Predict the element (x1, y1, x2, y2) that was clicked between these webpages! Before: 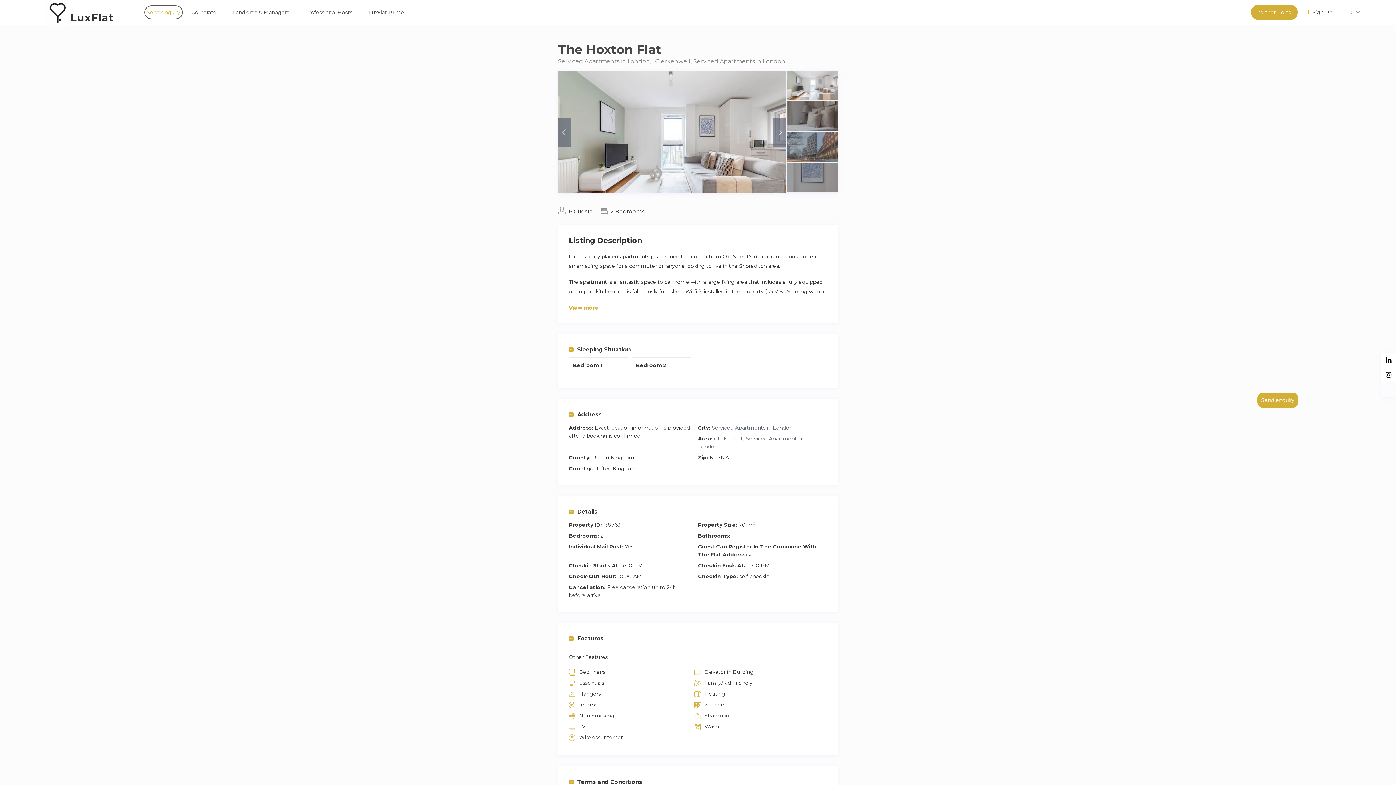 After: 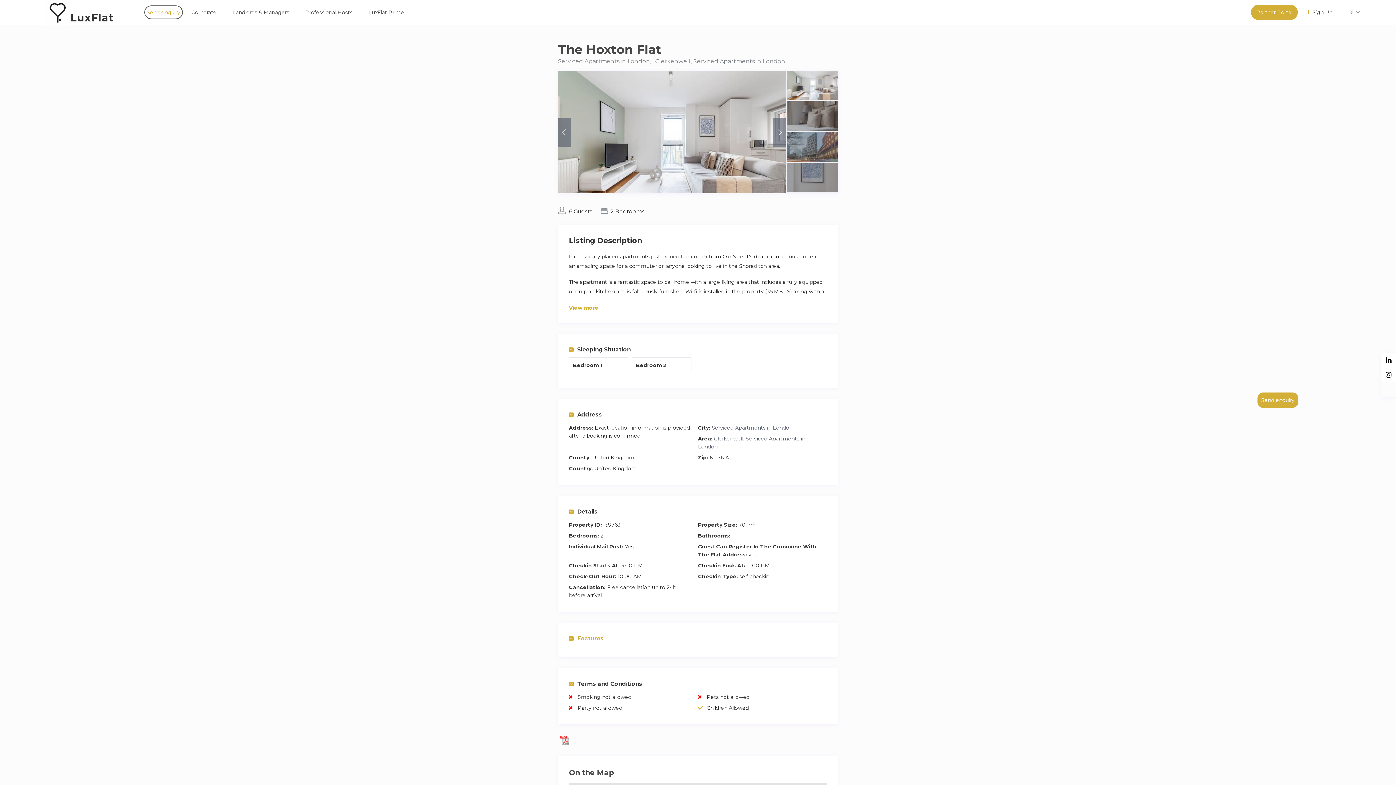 Action: bbox: (569, 633, 827, 642) label: Features